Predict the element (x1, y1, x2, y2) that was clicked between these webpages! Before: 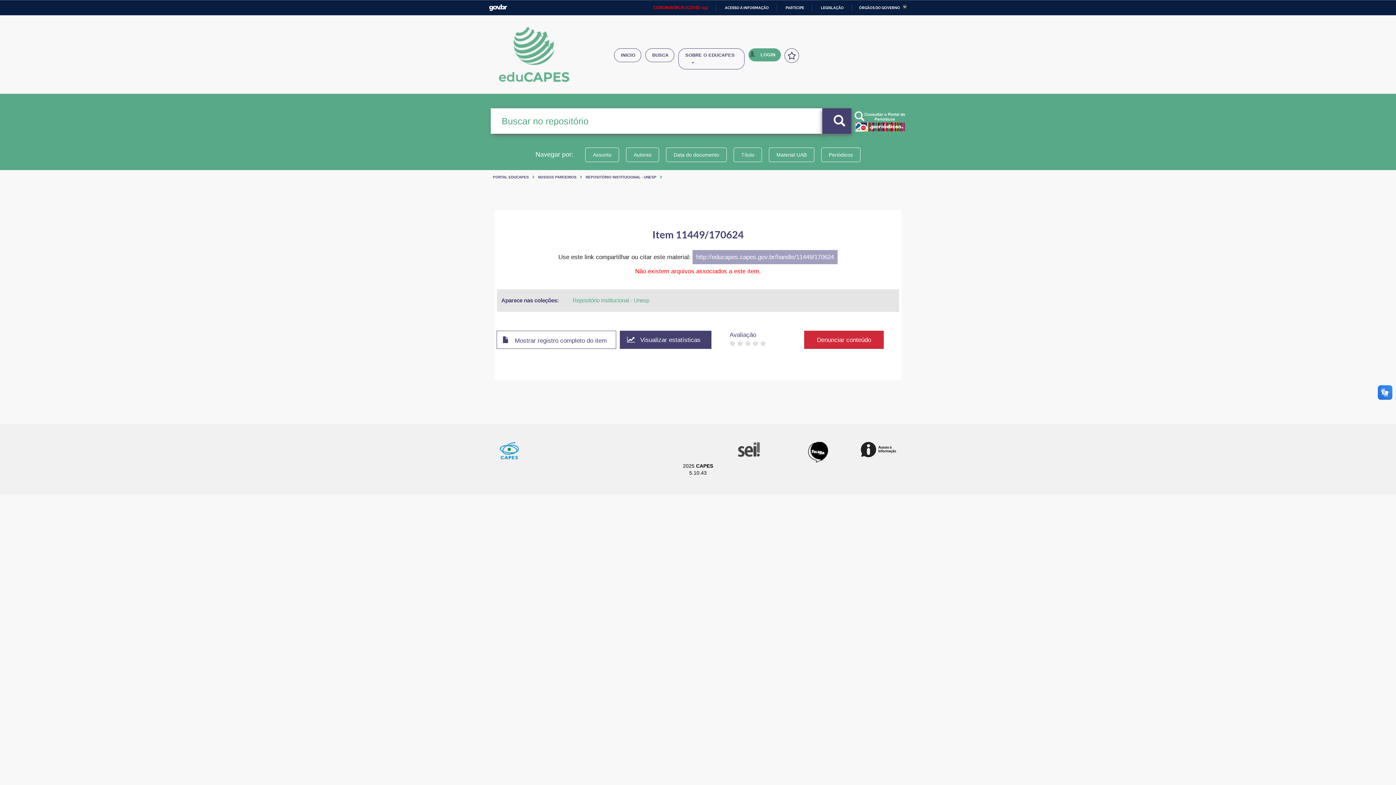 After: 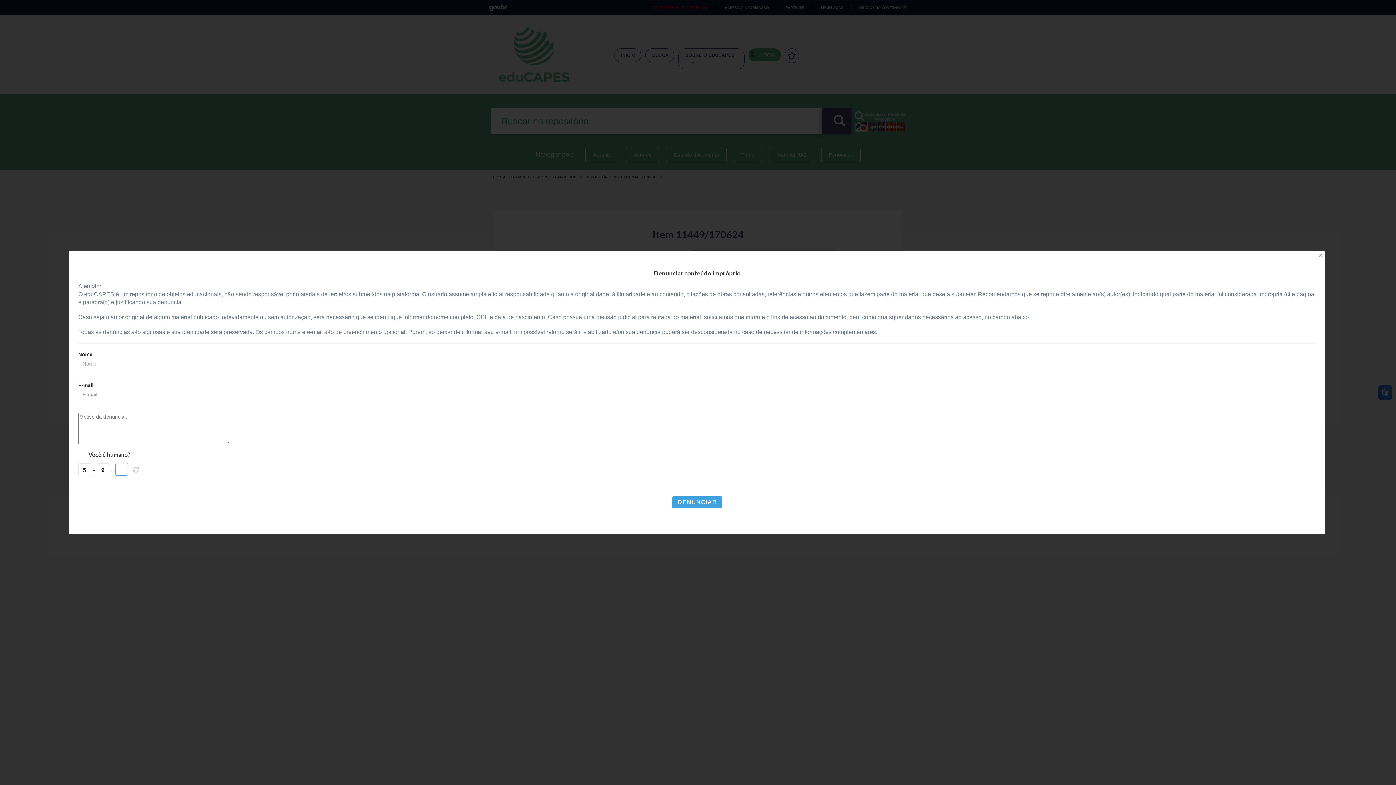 Action: bbox: (804, 331, 884, 349) label: Denunciar conteúdo